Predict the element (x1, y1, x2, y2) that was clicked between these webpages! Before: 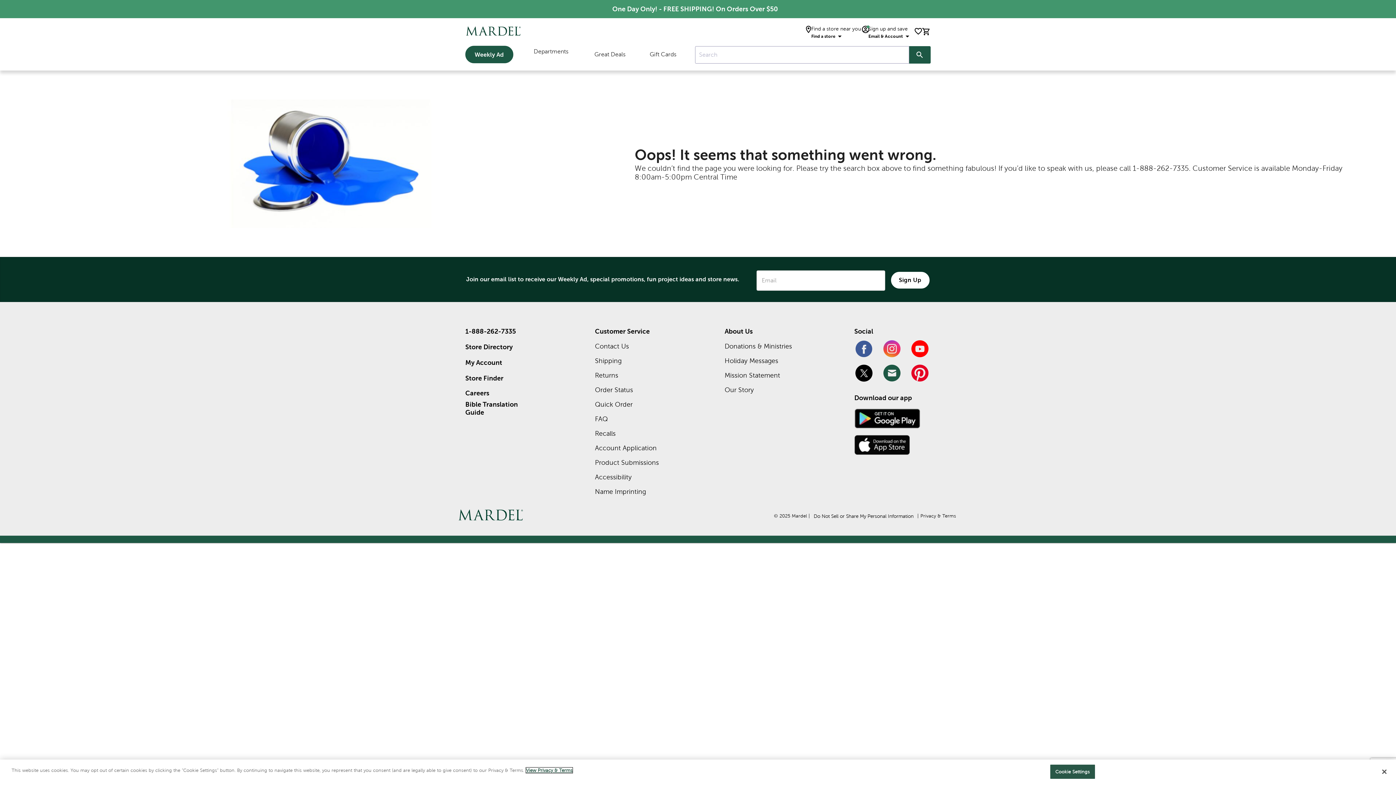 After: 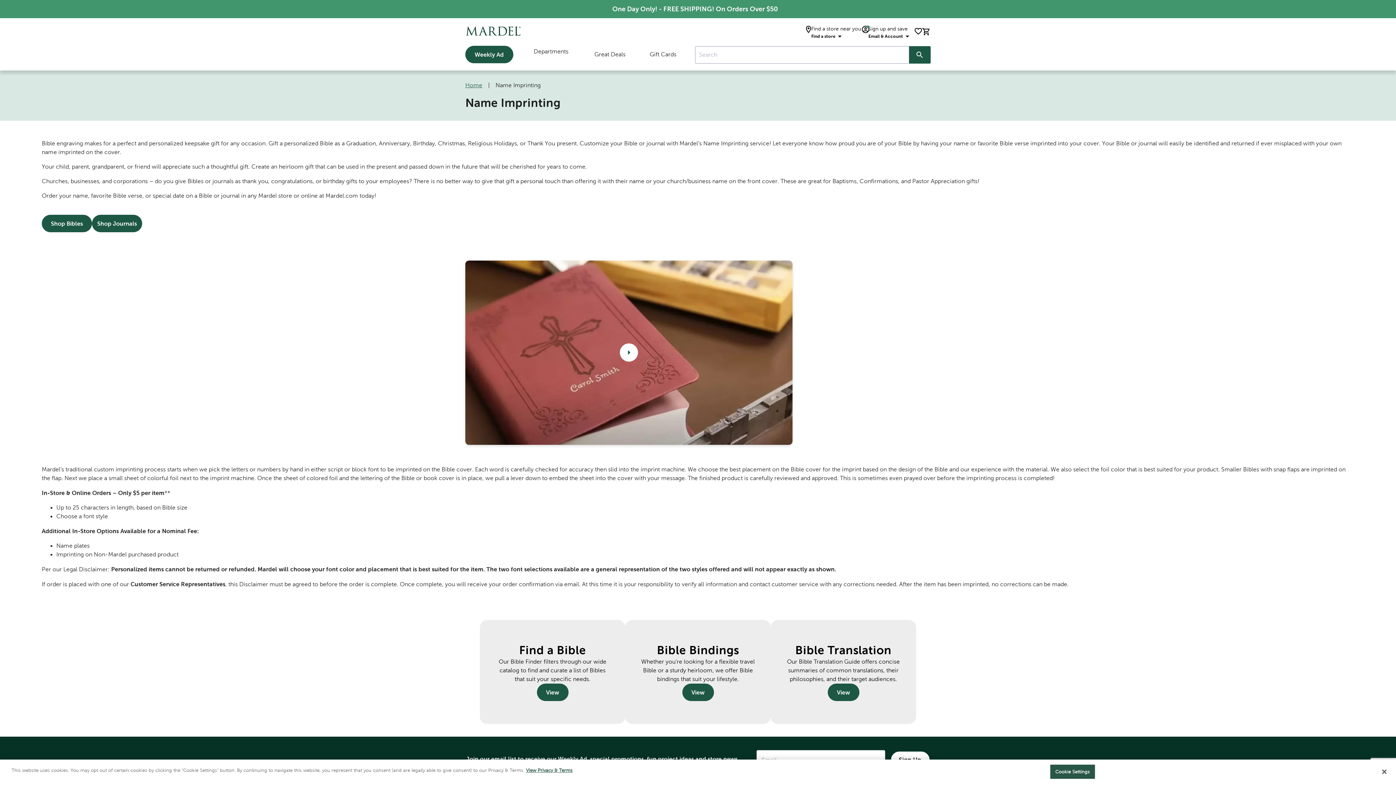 Action: bbox: (595, 487, 646, 495) label: Name Imprinting